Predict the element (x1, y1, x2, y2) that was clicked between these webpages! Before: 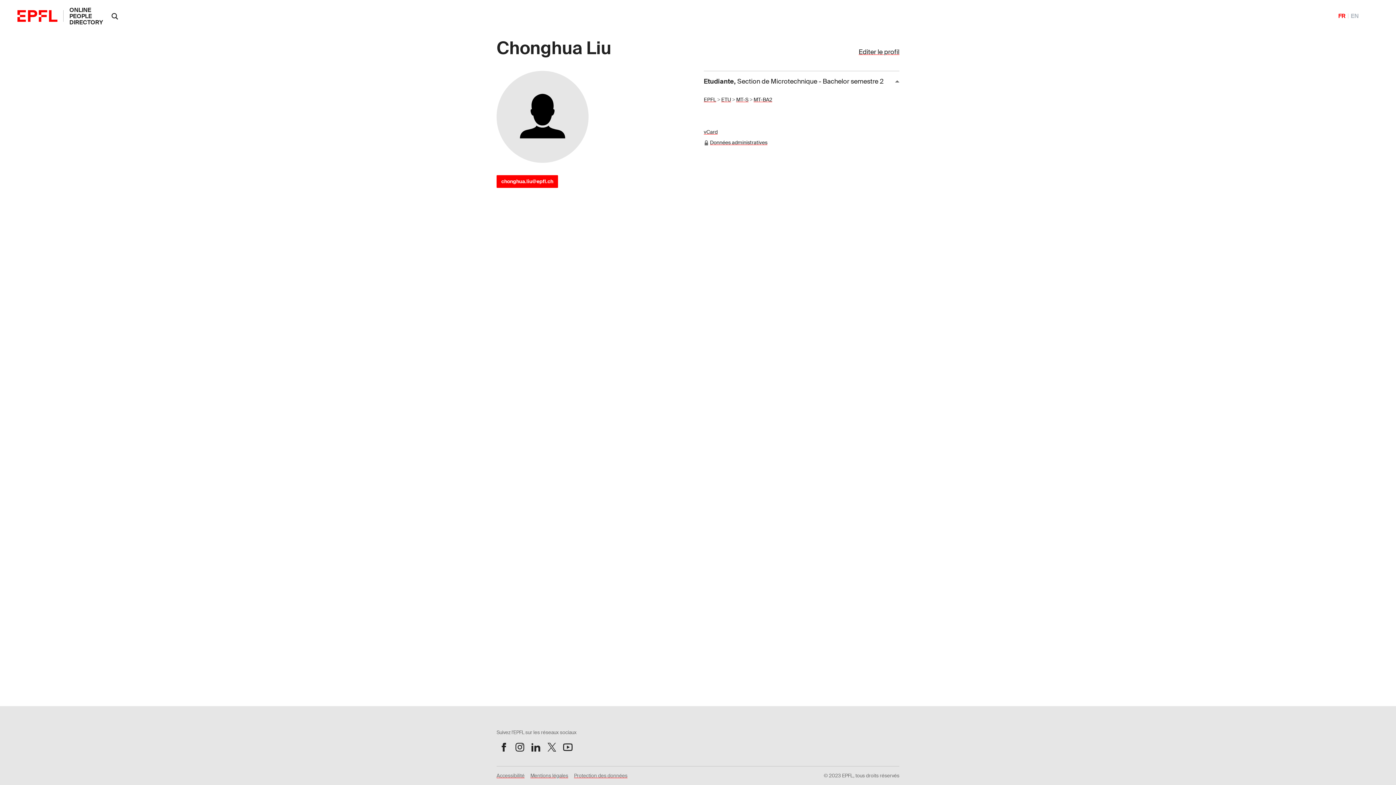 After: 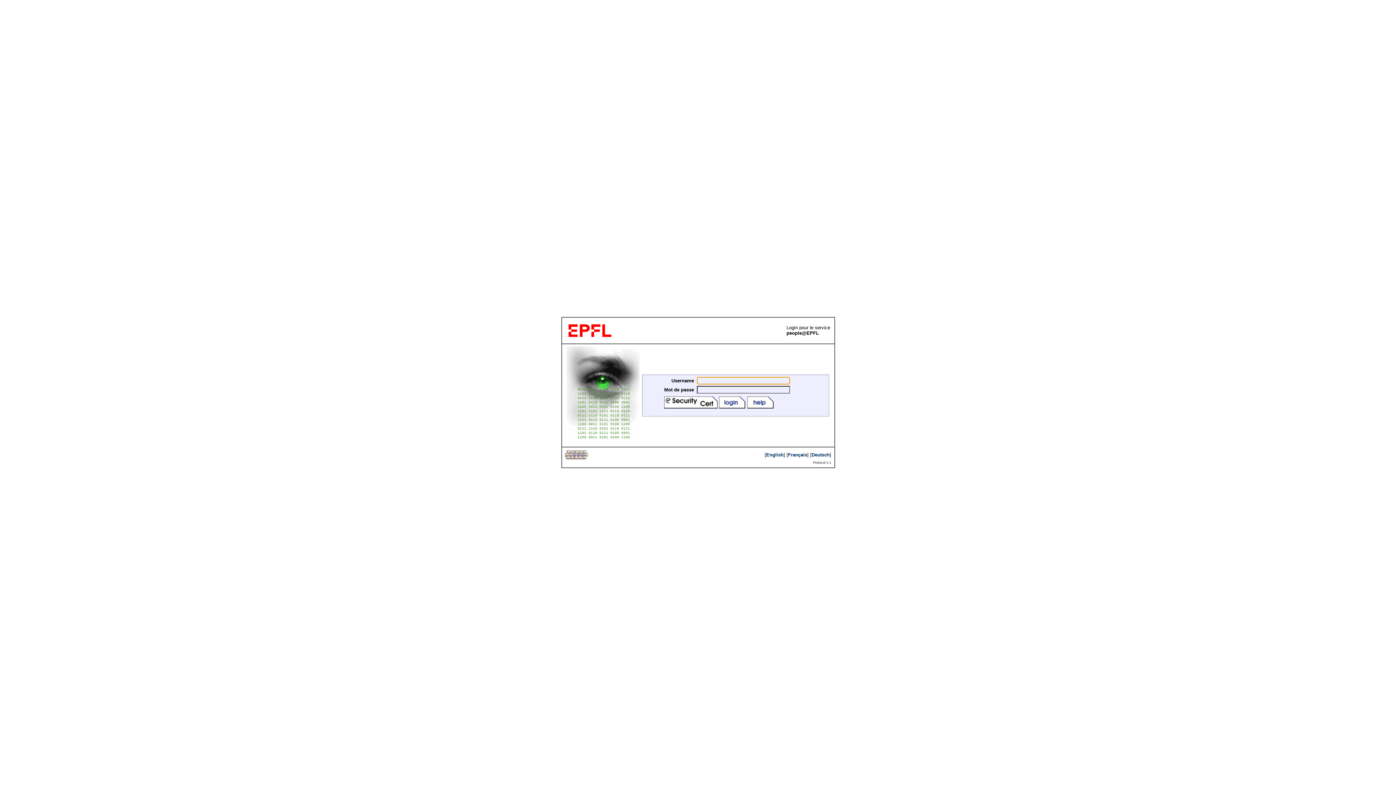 Action: bbox: (710, 139, 767, 145) label: Données administratives